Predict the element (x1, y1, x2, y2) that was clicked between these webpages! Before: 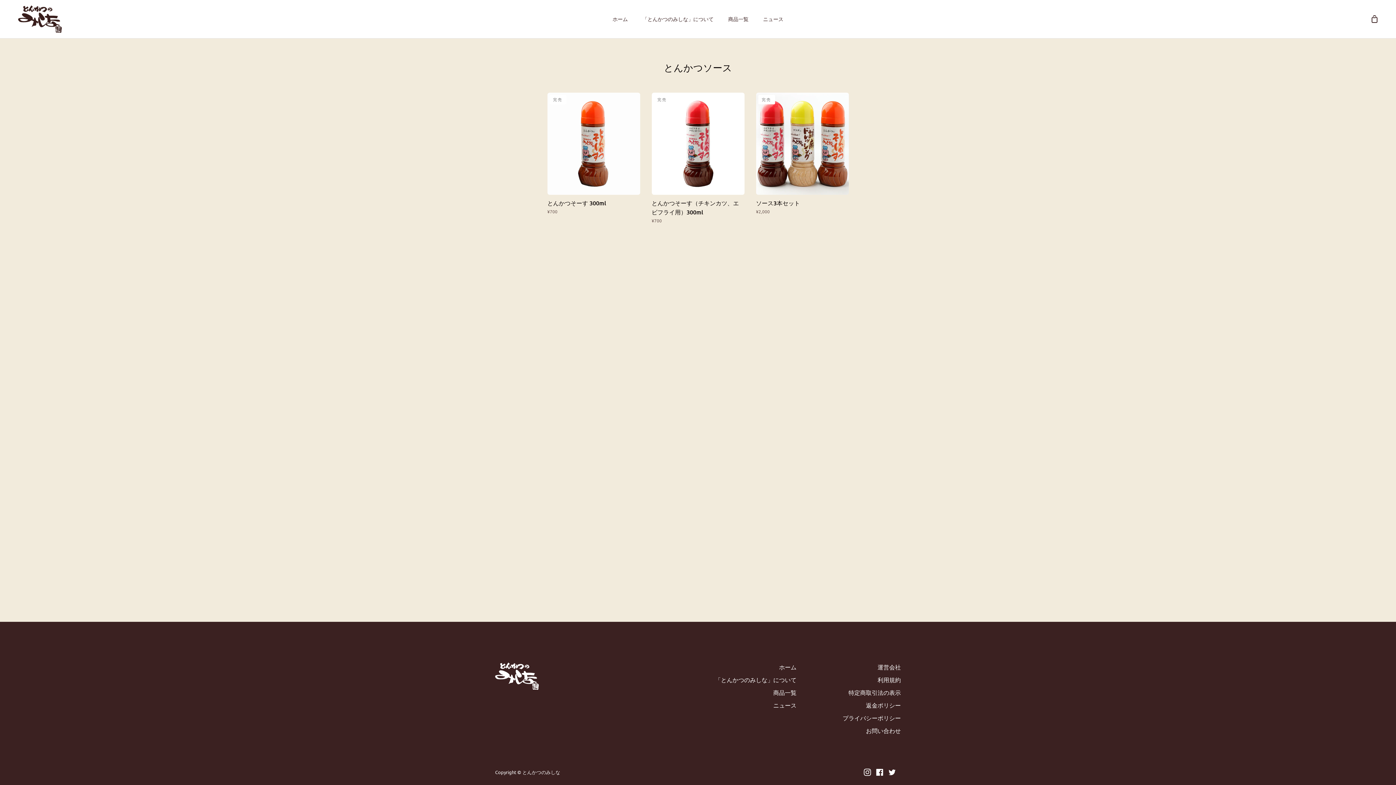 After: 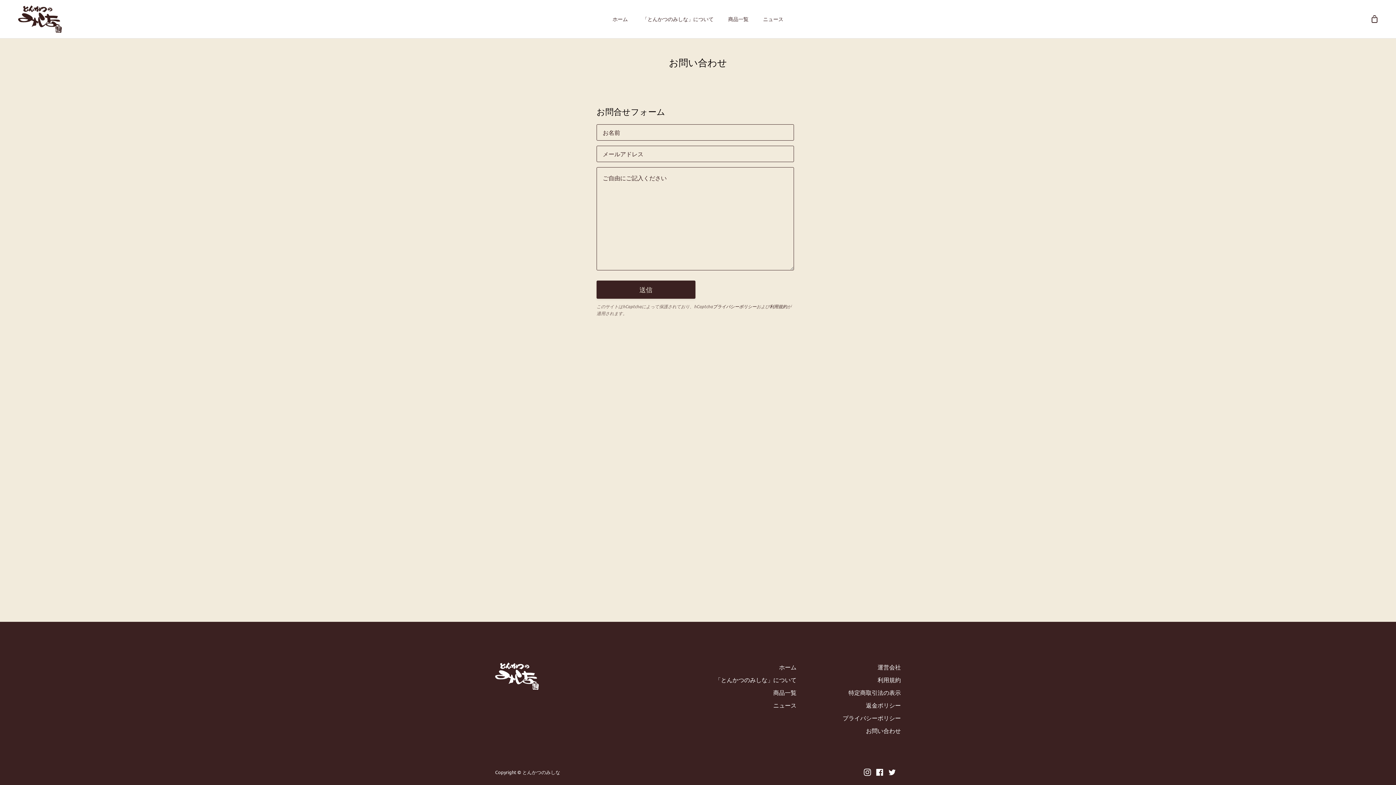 Action: bbox: (866, 727, 901, 736) label: お問い合わせ